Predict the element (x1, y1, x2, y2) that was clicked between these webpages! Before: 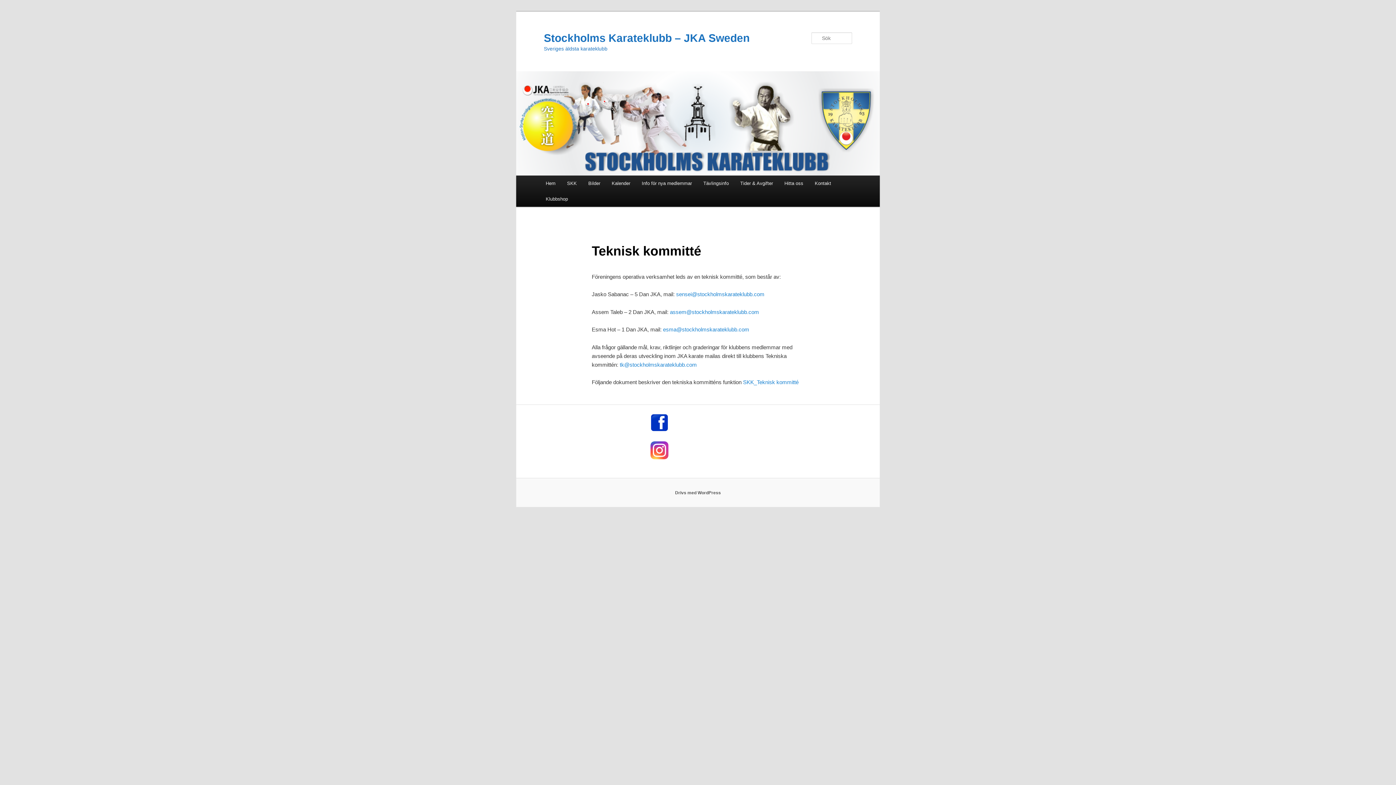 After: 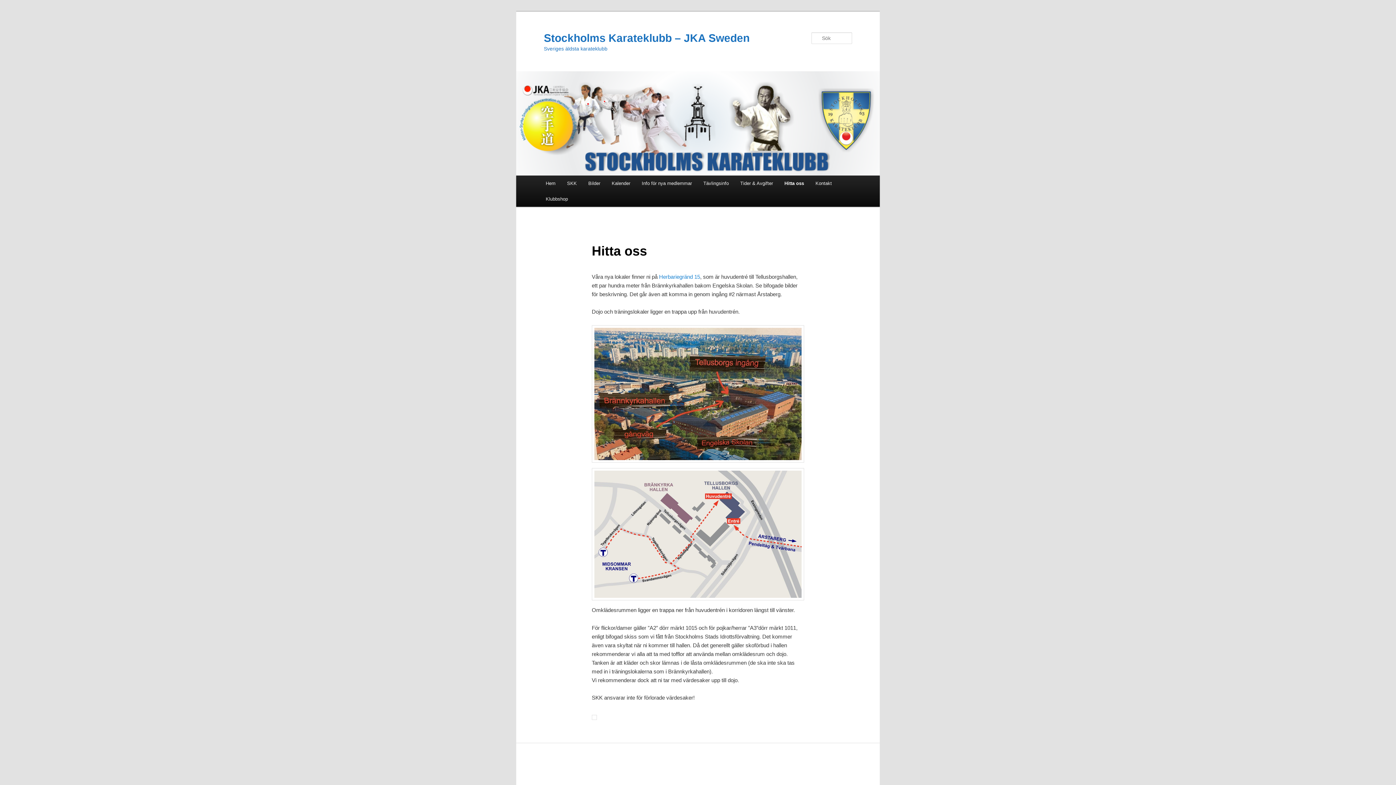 Action: label: Hitta oss bbox: (778, 175, 809, 191)